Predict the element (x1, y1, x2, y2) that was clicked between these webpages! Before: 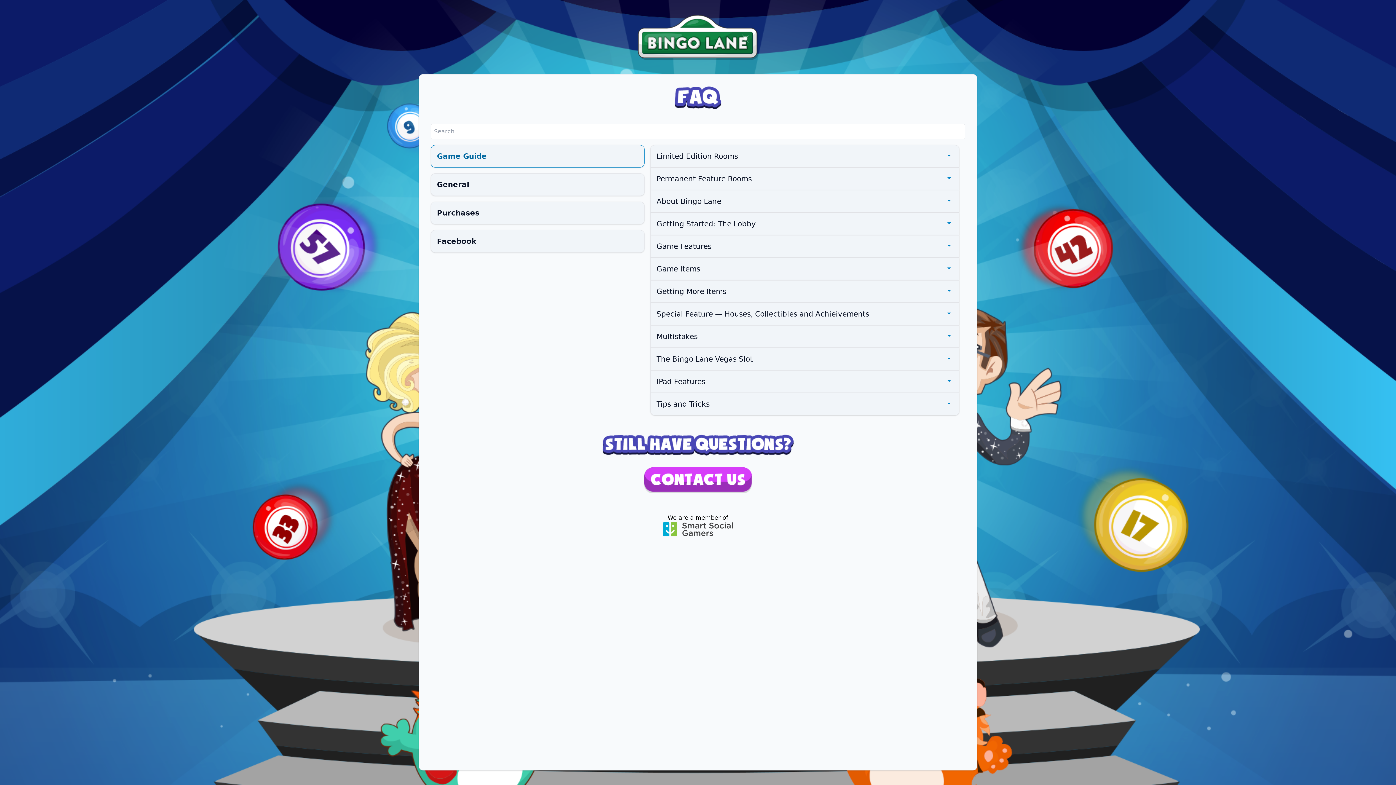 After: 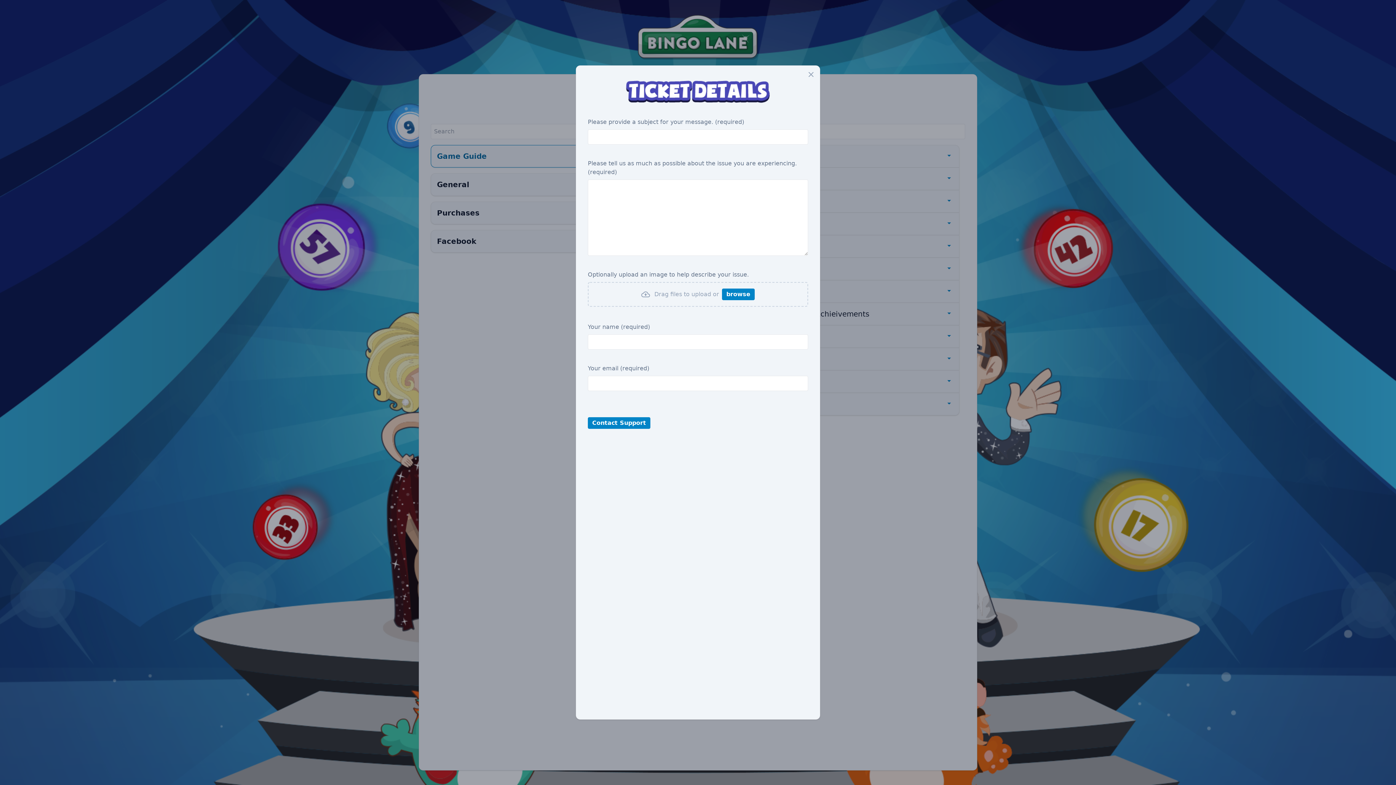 Action: bbox: (430, 467, 965, 493)